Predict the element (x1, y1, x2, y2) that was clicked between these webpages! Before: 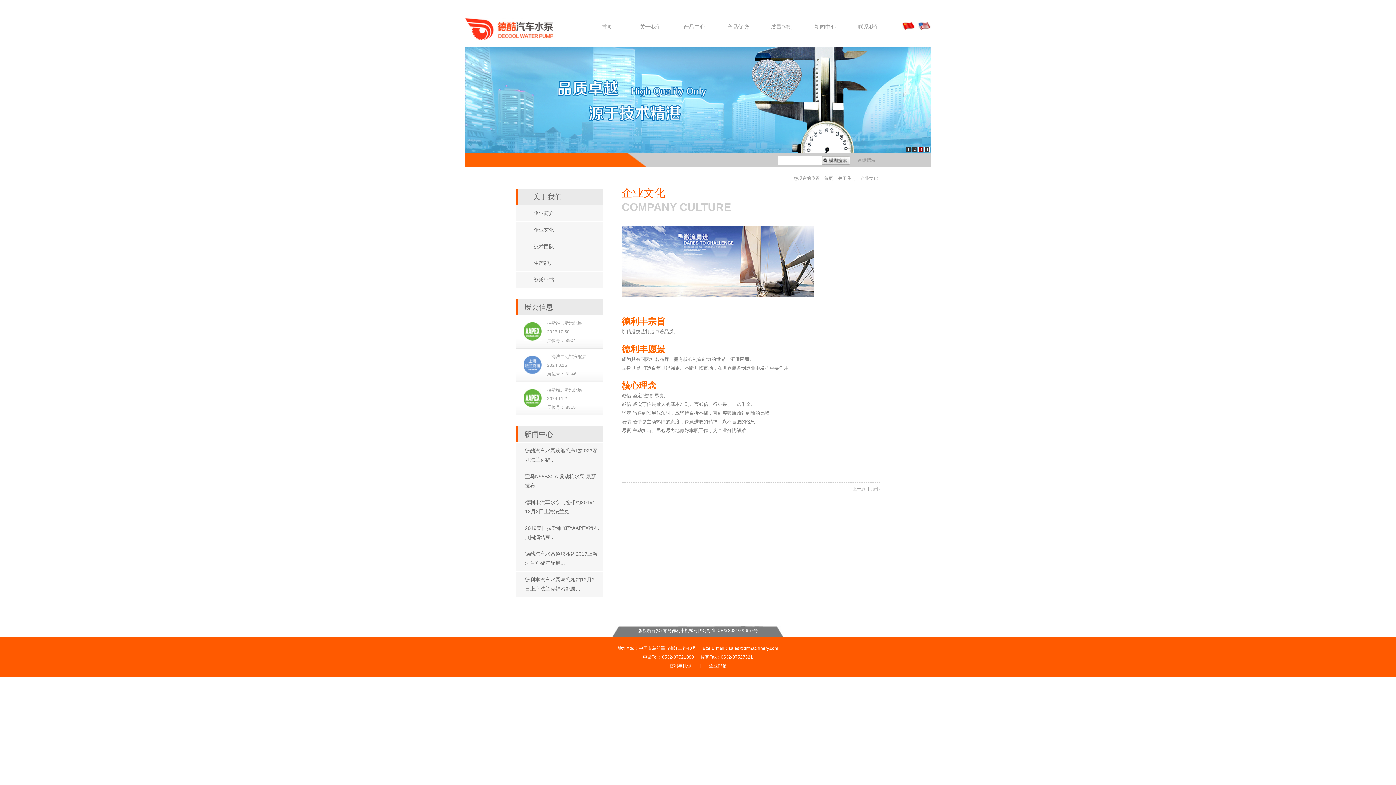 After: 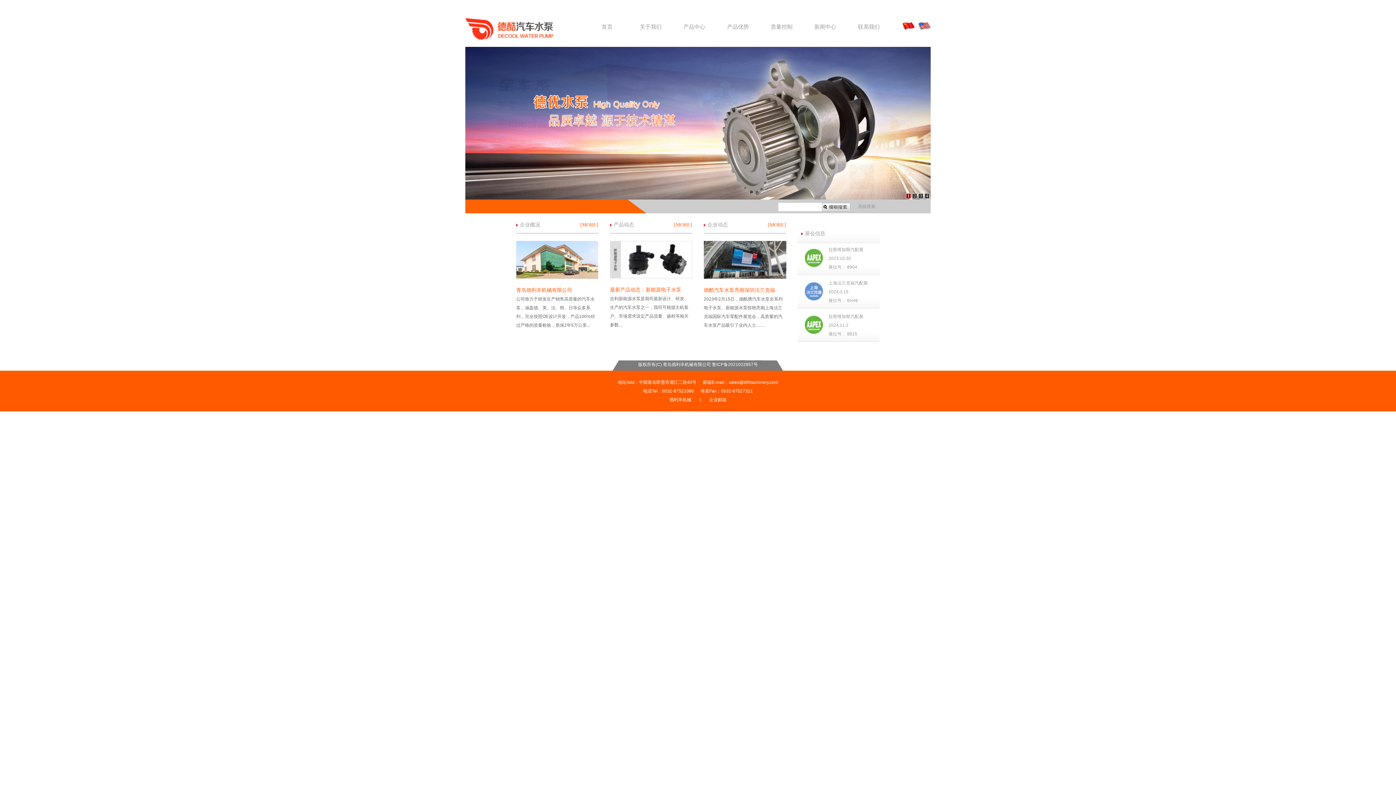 Action: label: 首页 bbox: (824, 176, 833, 181)